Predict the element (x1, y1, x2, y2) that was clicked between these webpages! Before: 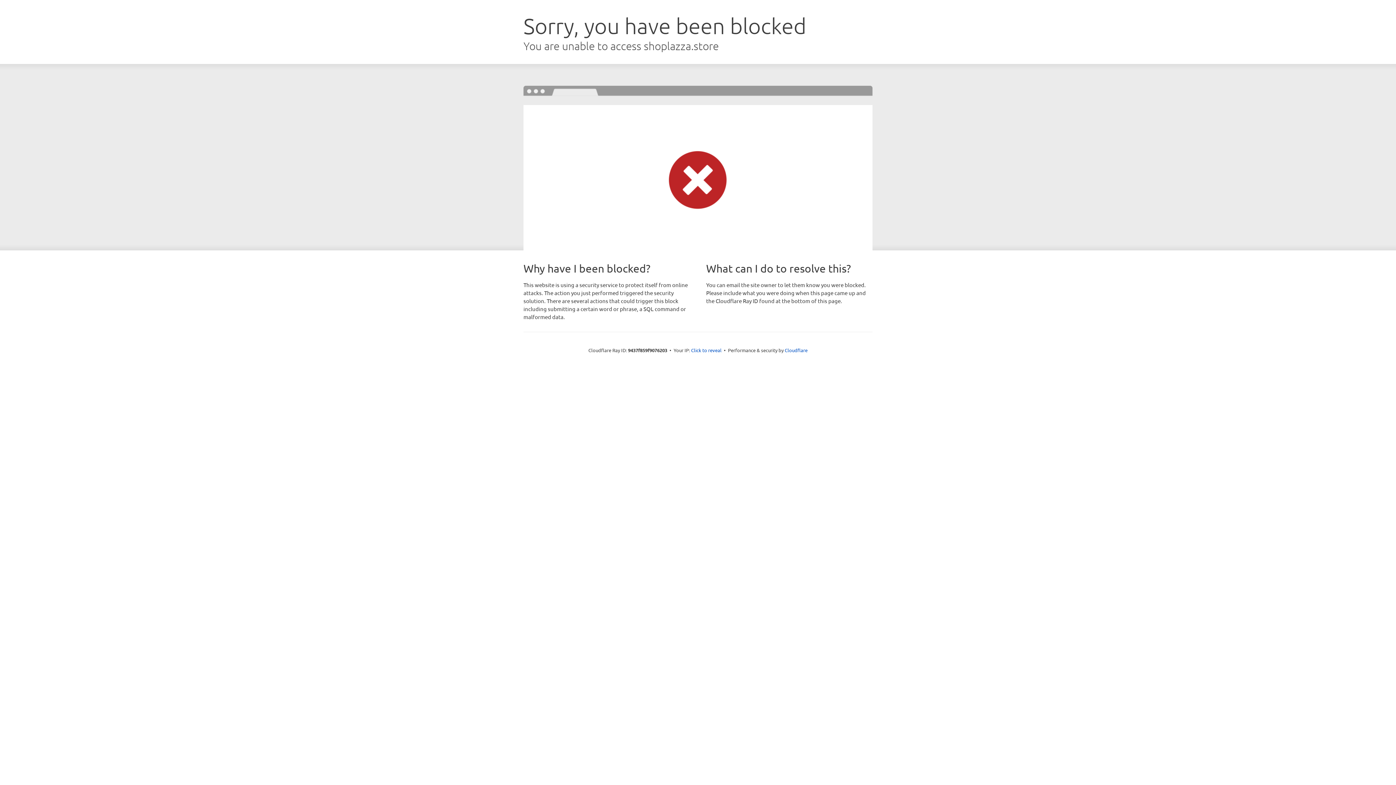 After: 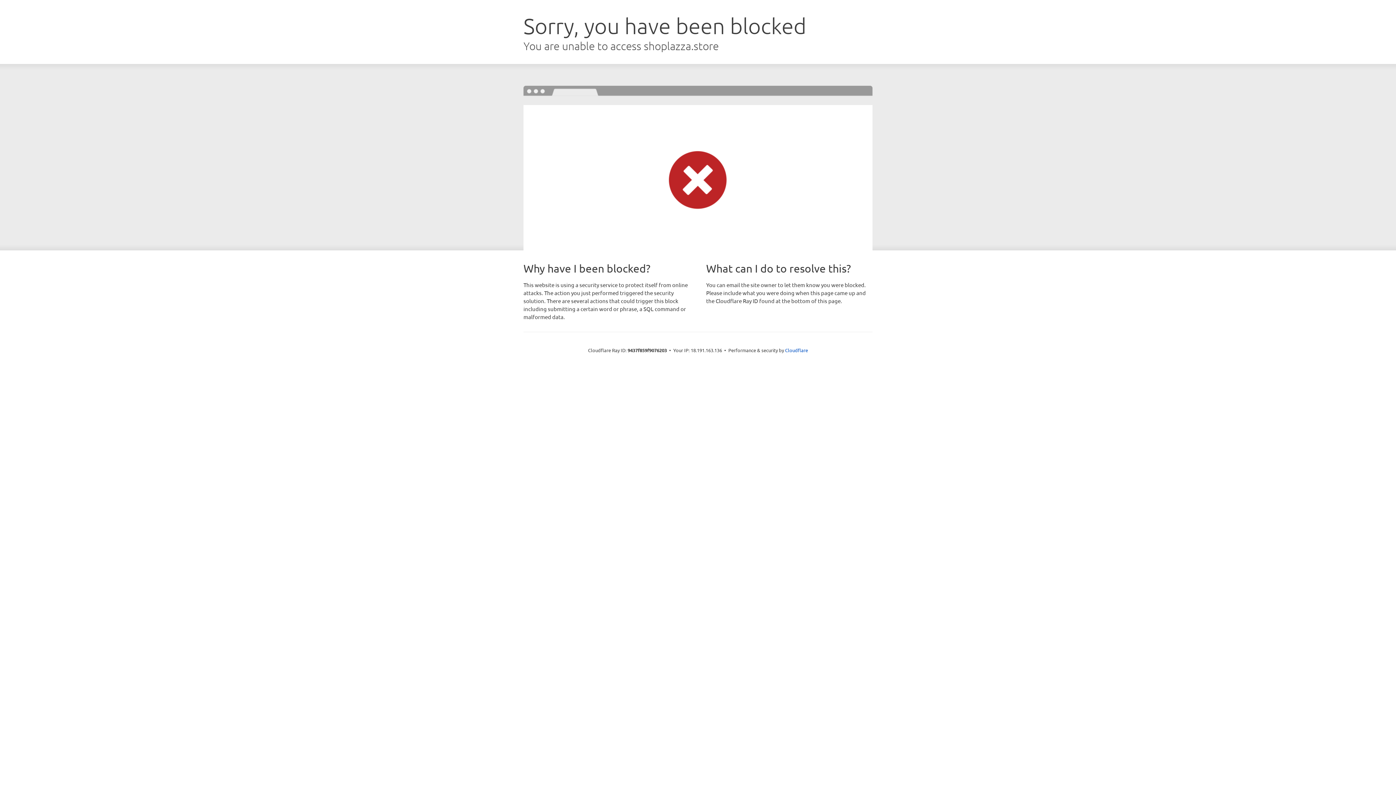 Action: label: Click to reveal bbox: (691, 346, 721, 353)